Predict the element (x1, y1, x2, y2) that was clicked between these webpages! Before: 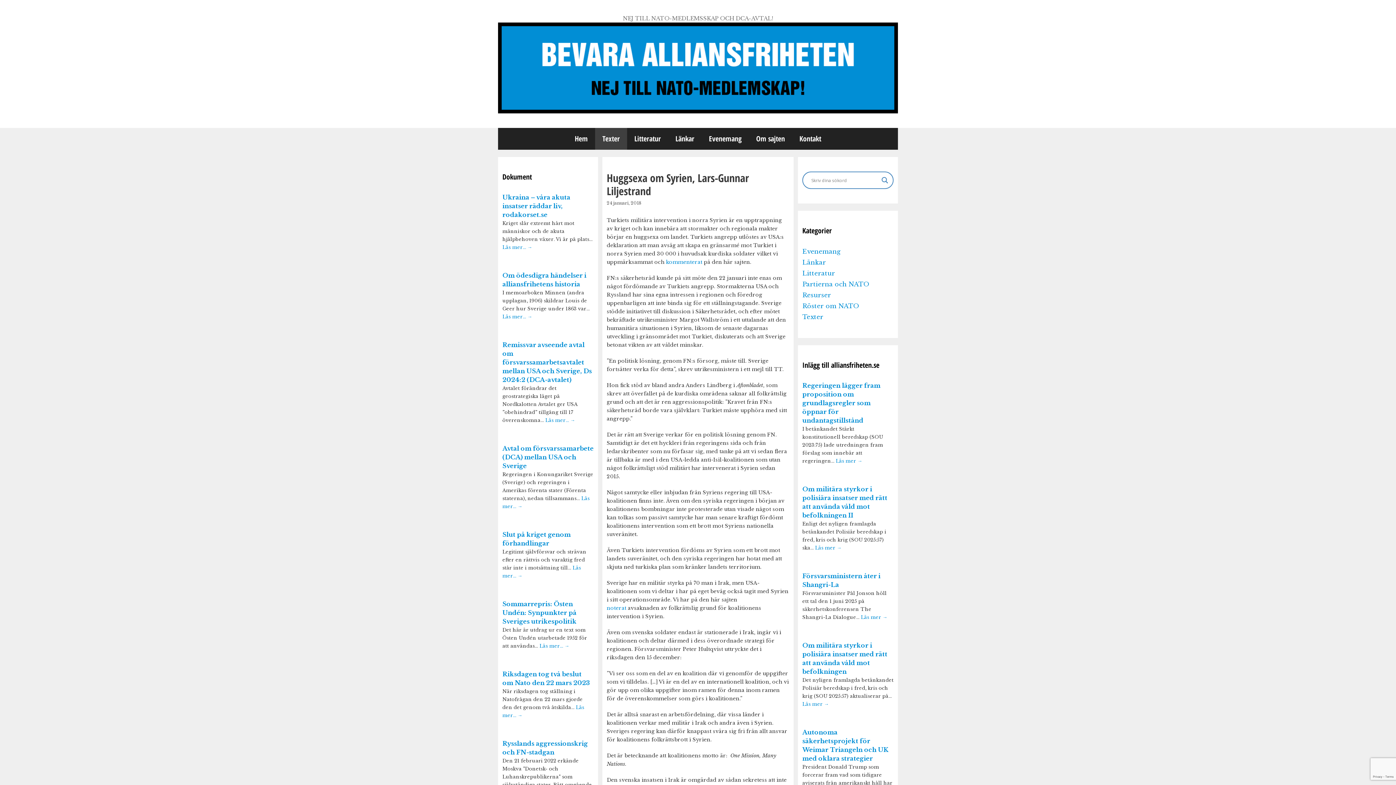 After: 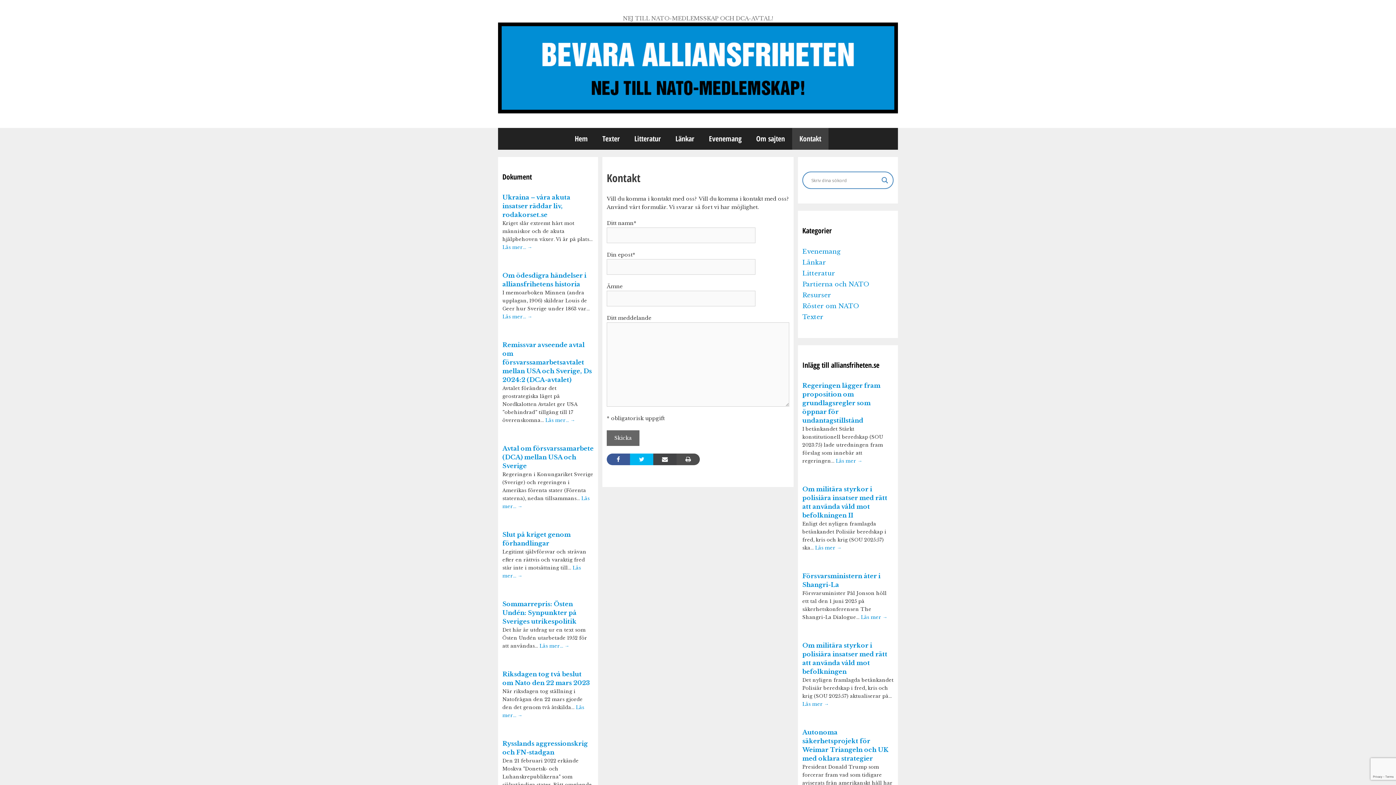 Action: bbox: (792, 128, 828, 149) label: Kontakt